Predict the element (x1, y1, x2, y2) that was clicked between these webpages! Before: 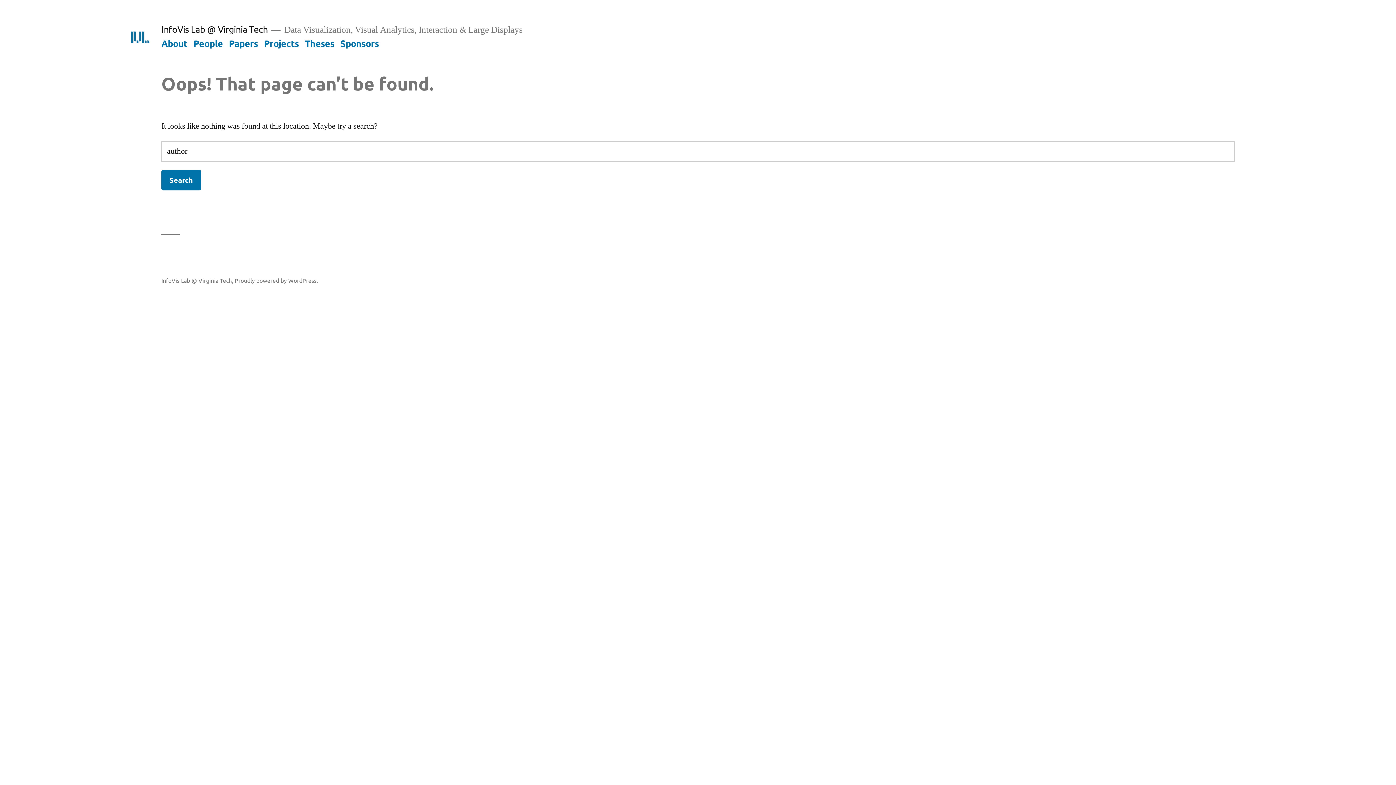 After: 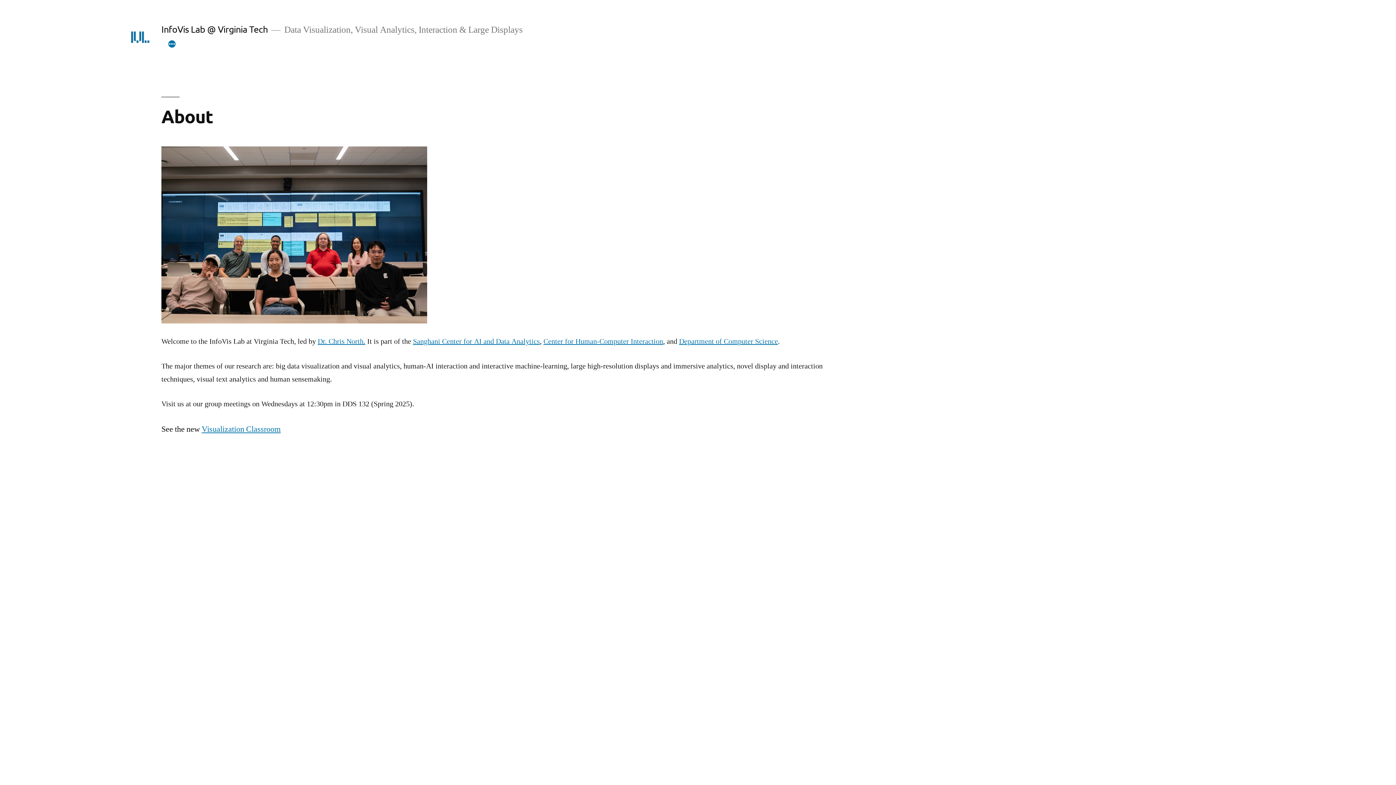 Action: bbox: (128, 25, 151, 48)